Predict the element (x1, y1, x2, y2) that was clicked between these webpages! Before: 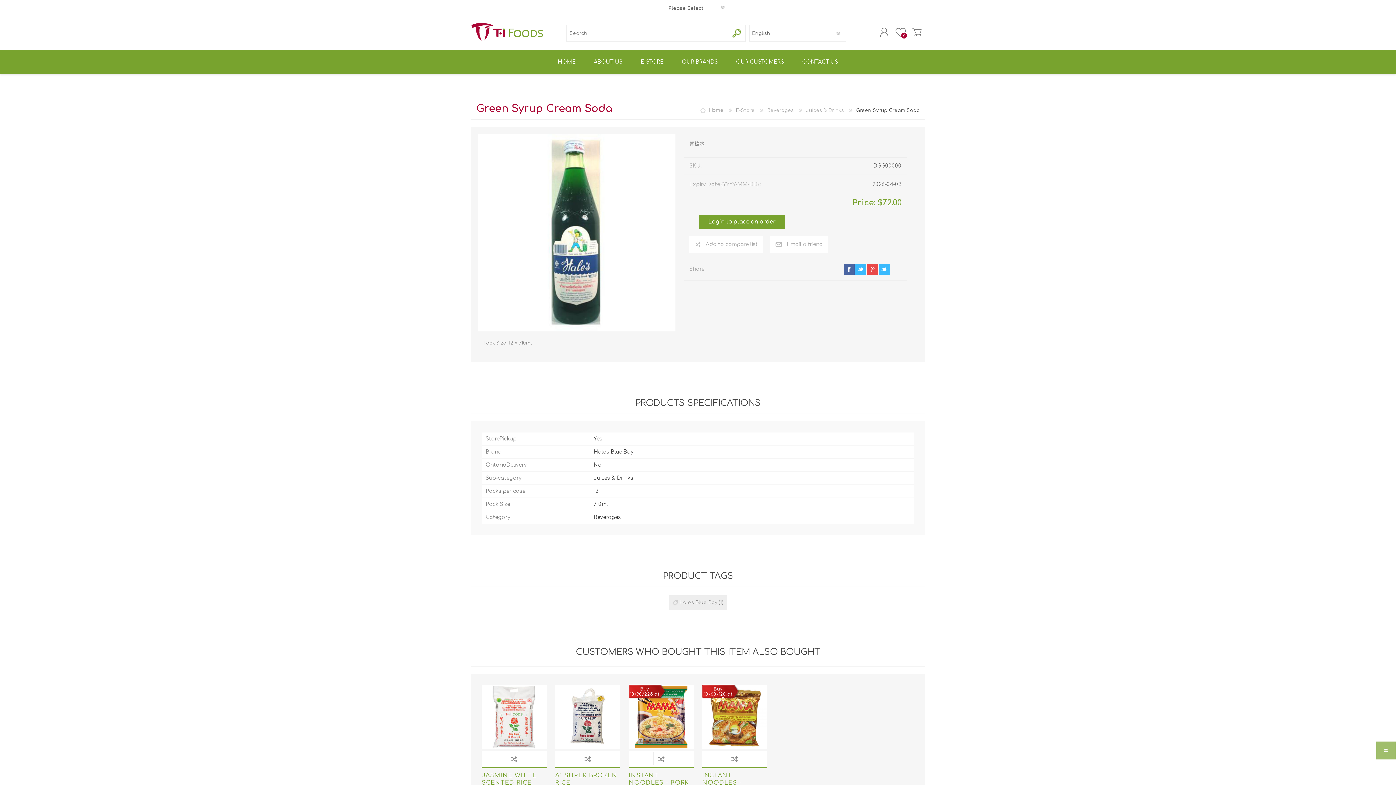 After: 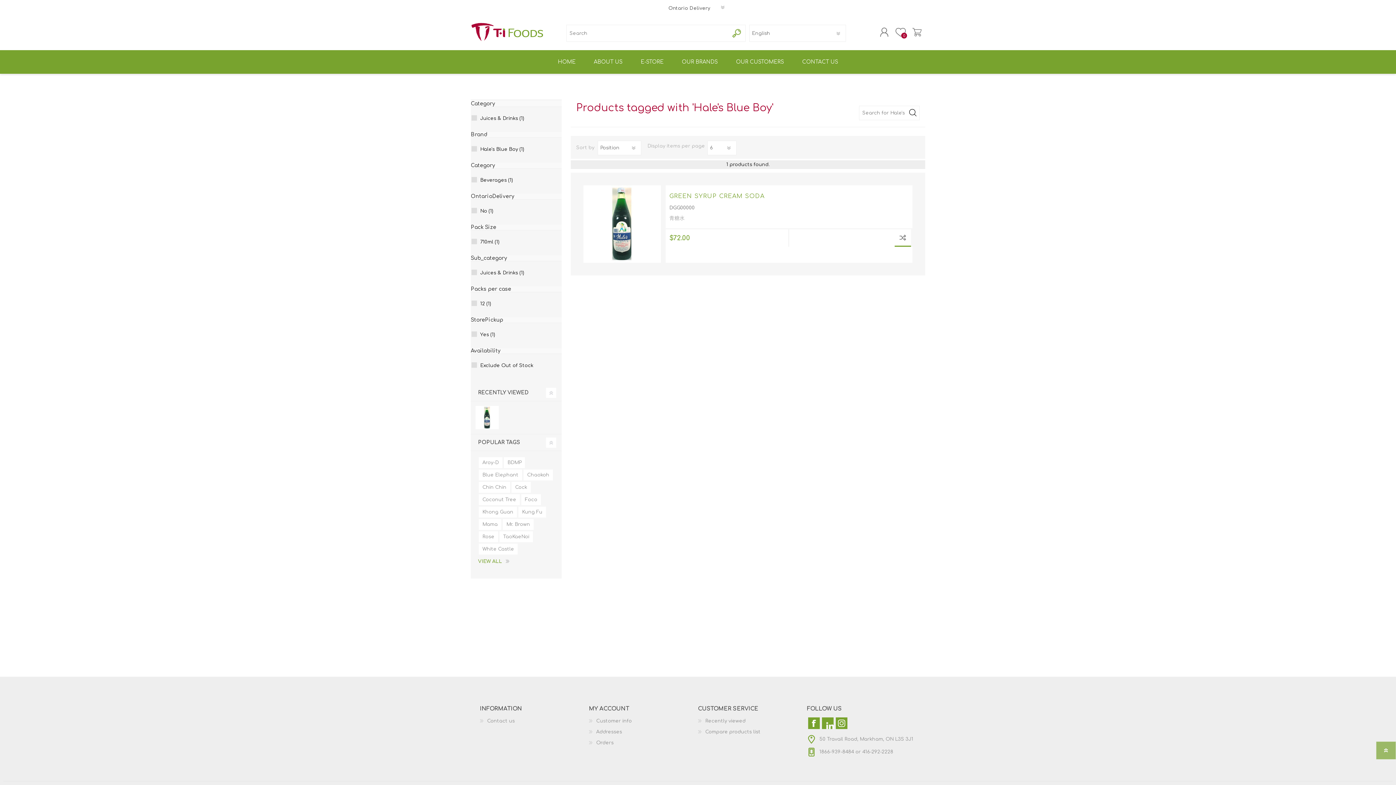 Action: label: Hale's Blue Boy bbox: (679, 598, 717, 607)